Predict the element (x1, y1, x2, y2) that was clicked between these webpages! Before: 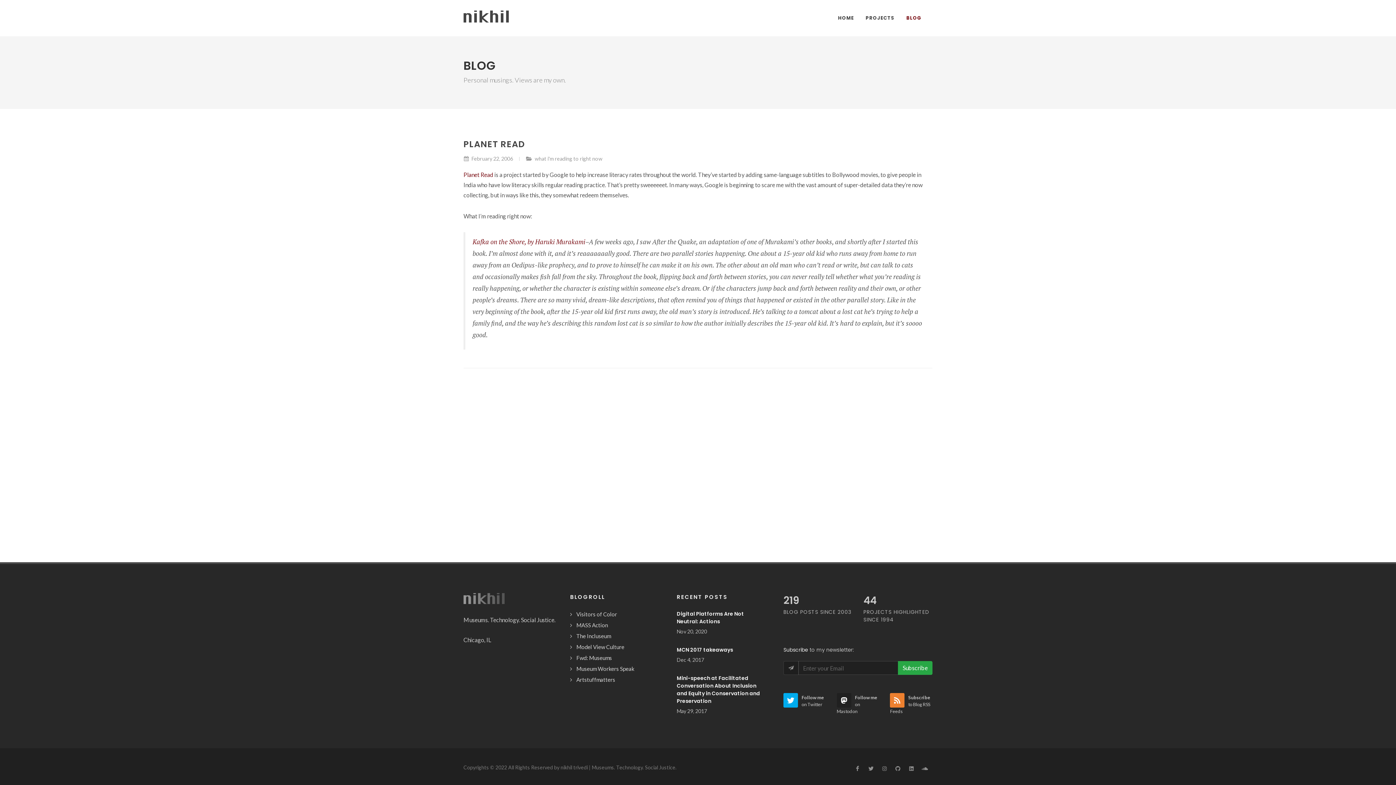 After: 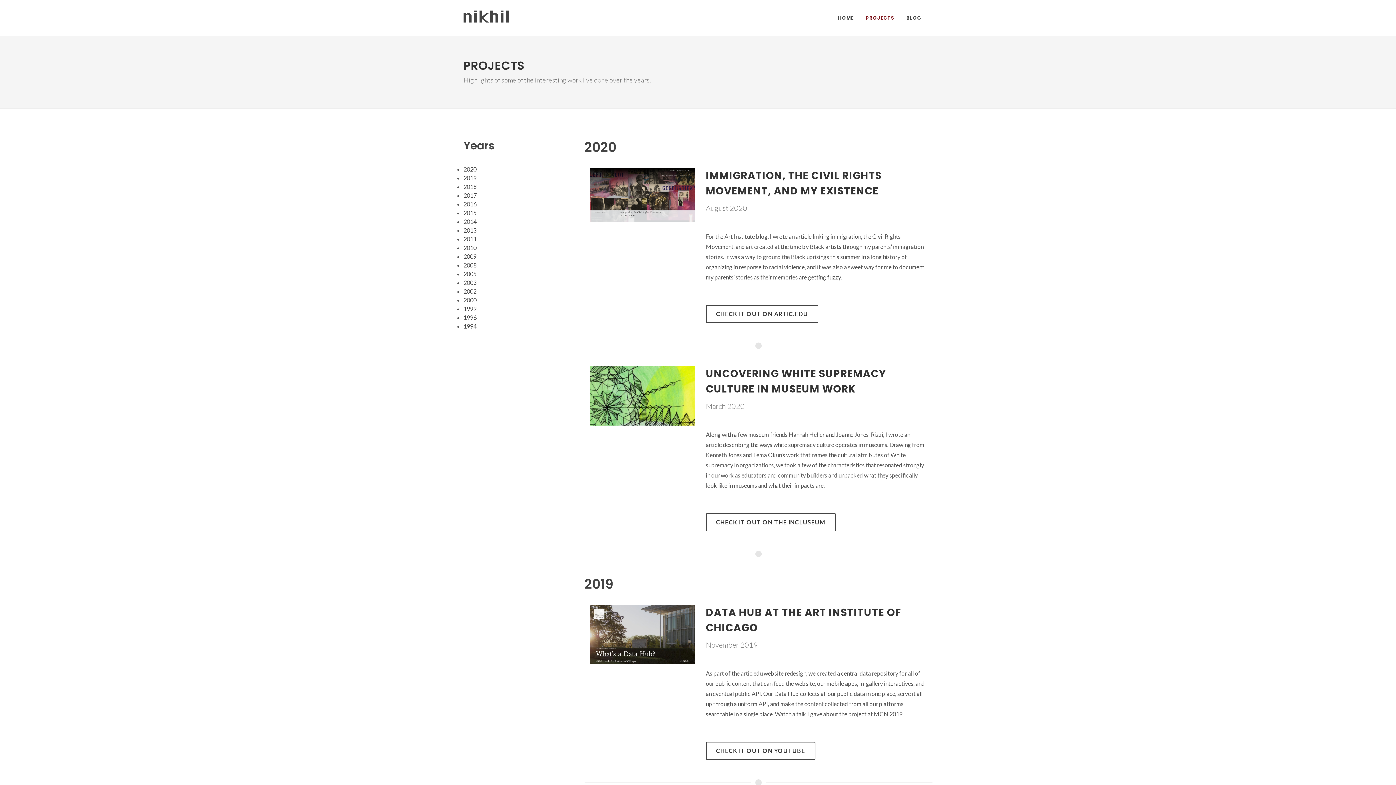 Action: label: PROJECTS bbox: (860, 0, 900, 36)